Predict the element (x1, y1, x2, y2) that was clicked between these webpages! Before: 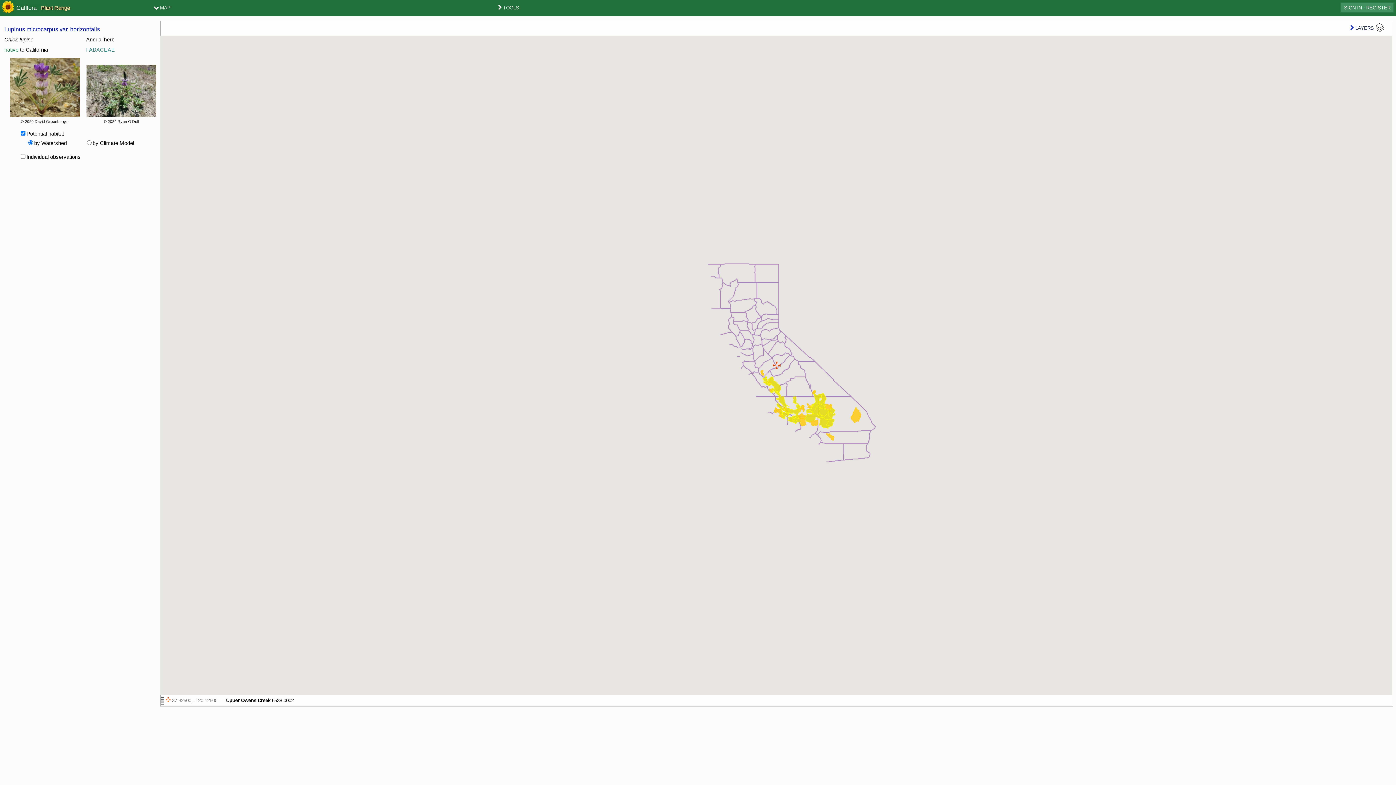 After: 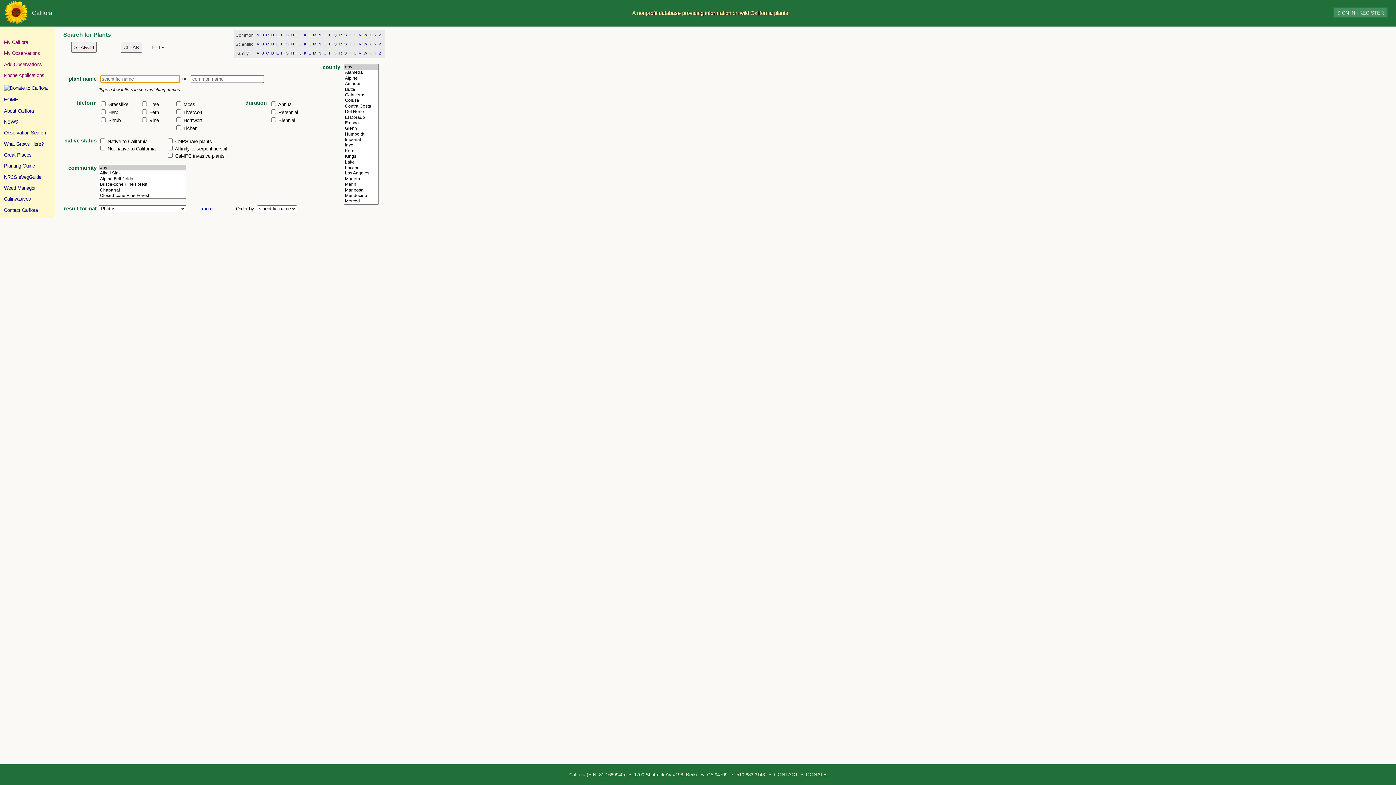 Action: label: Calflora  bbox: (16, 4, 38, 10)